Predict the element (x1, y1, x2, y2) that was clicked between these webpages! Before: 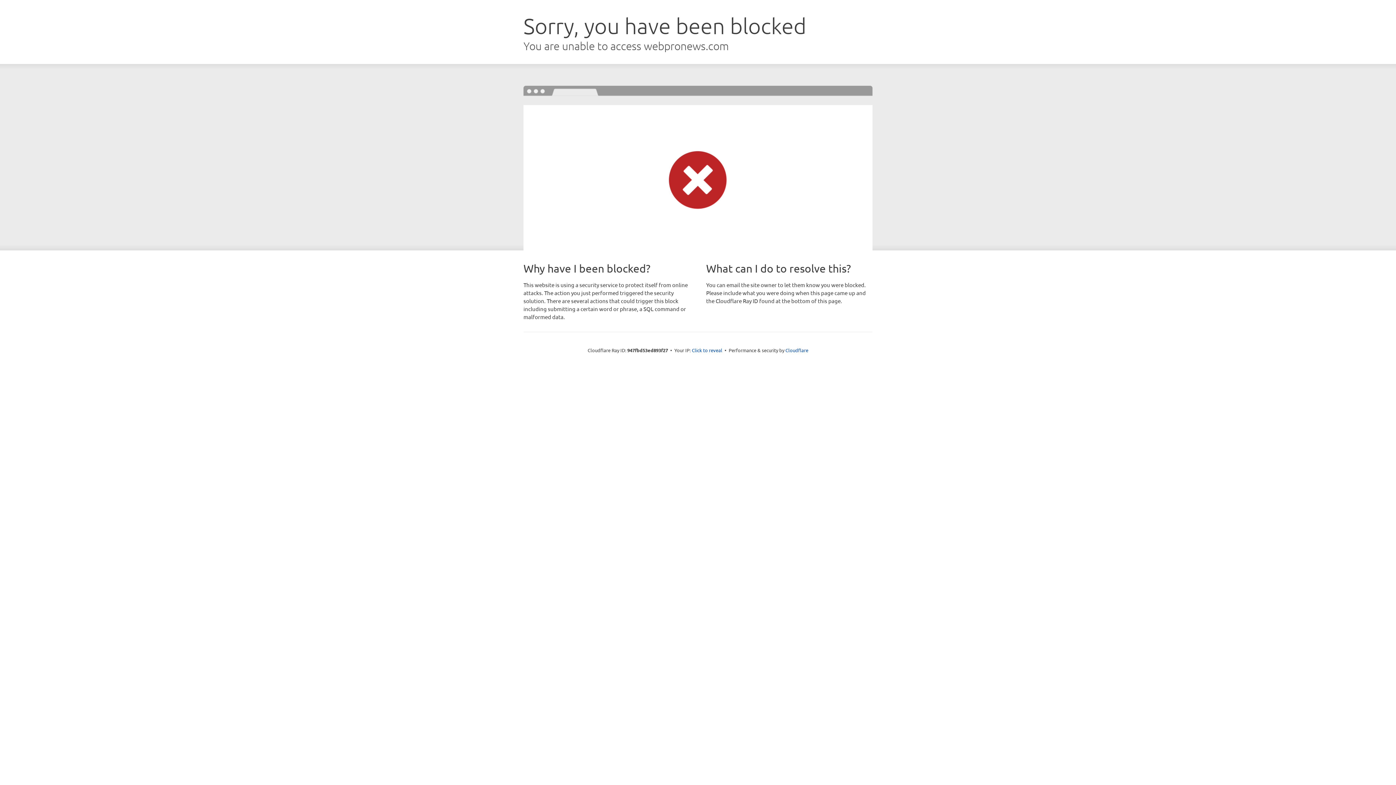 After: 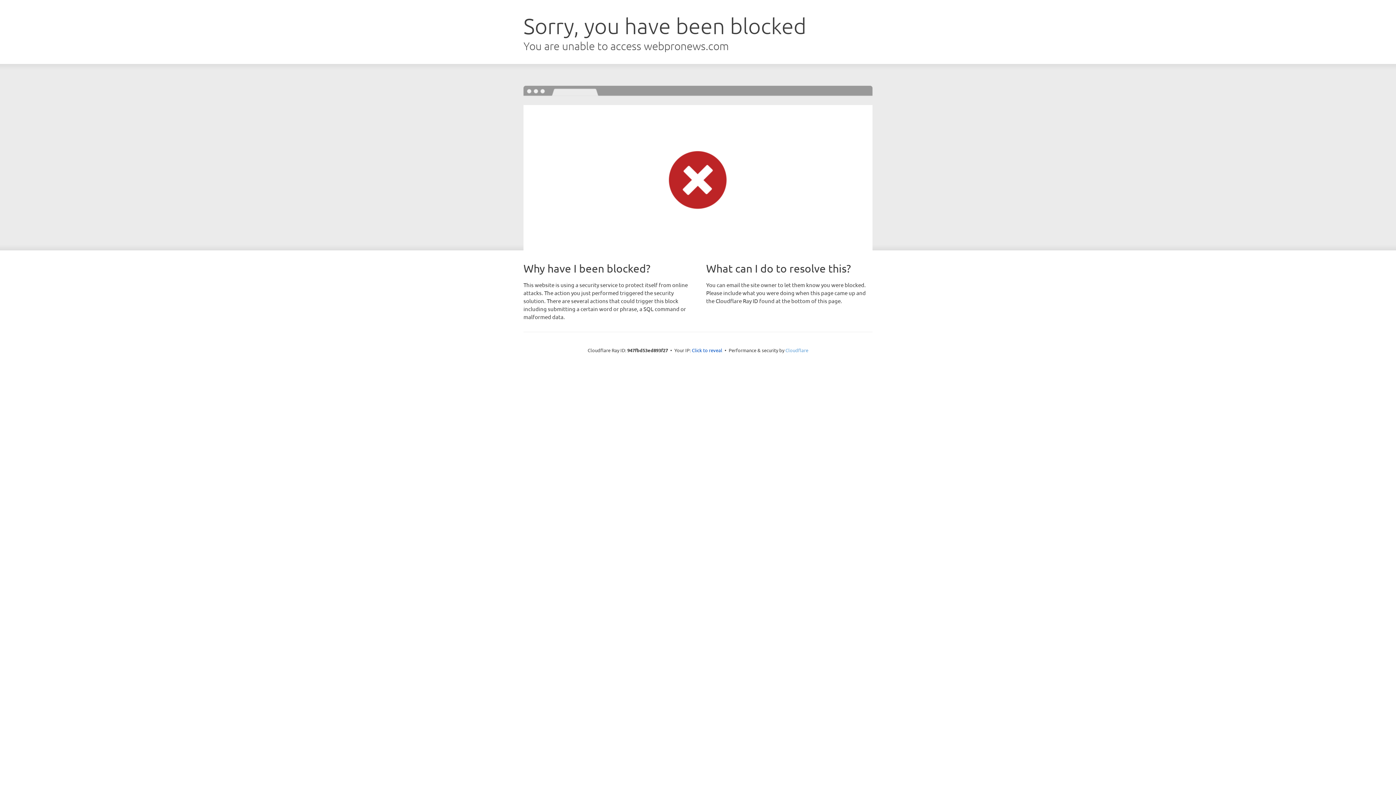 Action: label: Cloudflare bbox: (785, 347, 808, 353)